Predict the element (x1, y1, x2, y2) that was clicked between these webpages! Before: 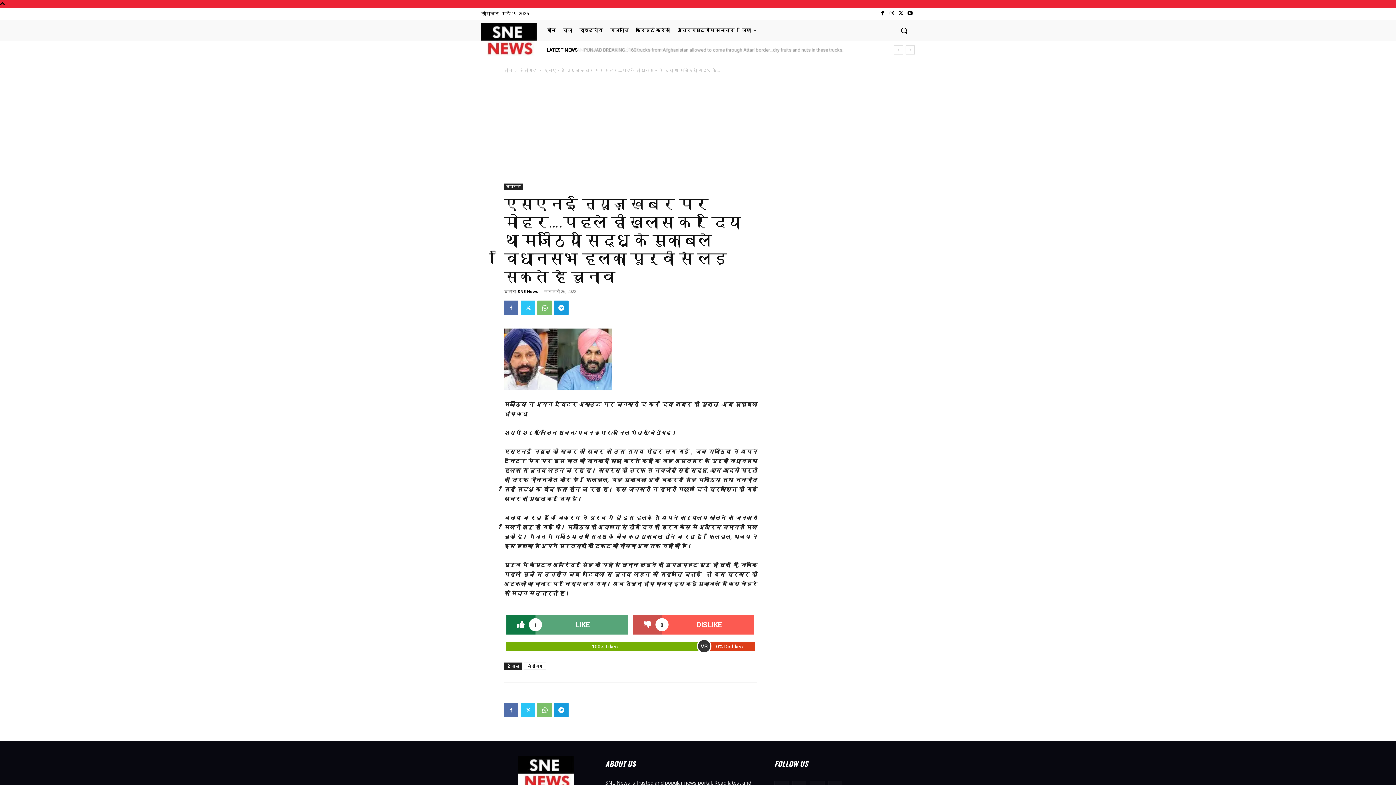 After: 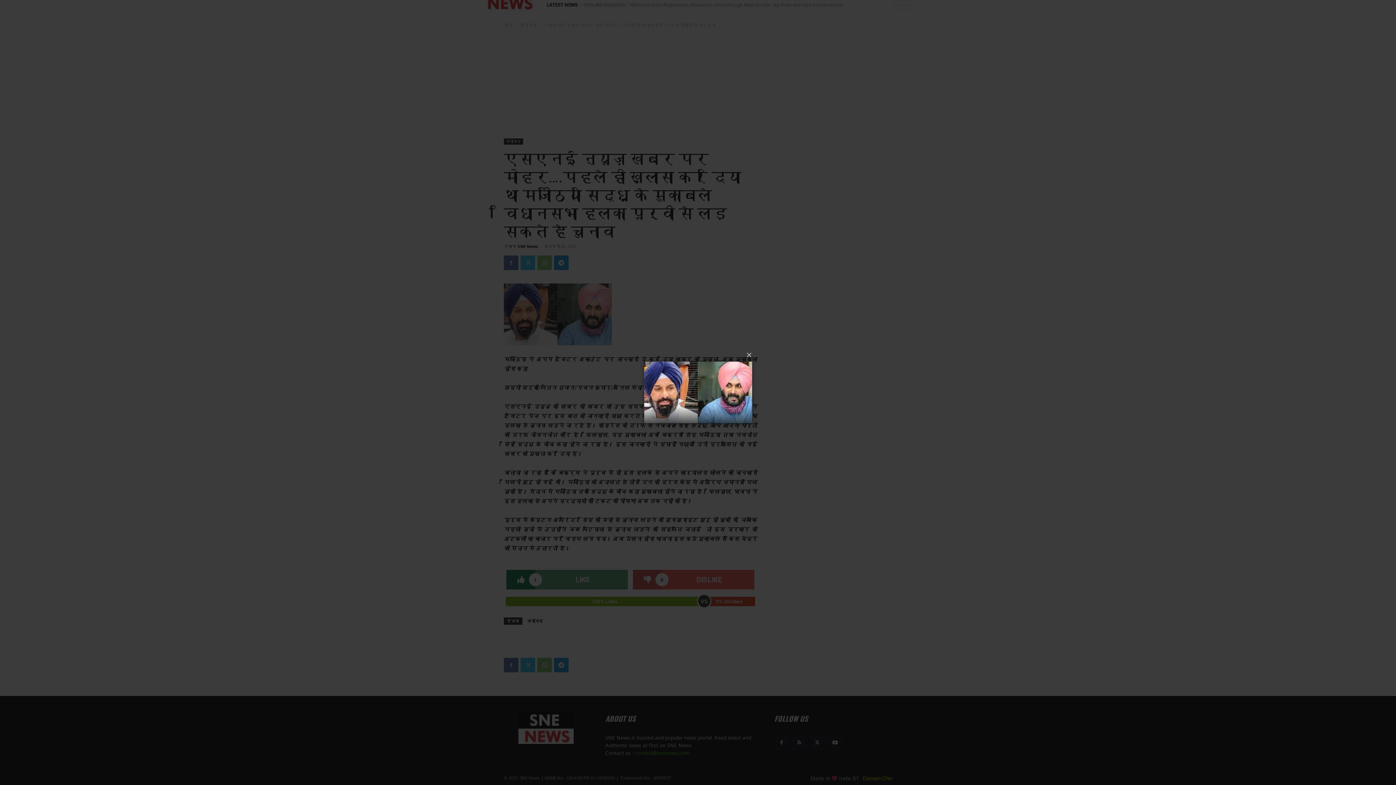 Action: bbox: (504, 328, 757, 390)